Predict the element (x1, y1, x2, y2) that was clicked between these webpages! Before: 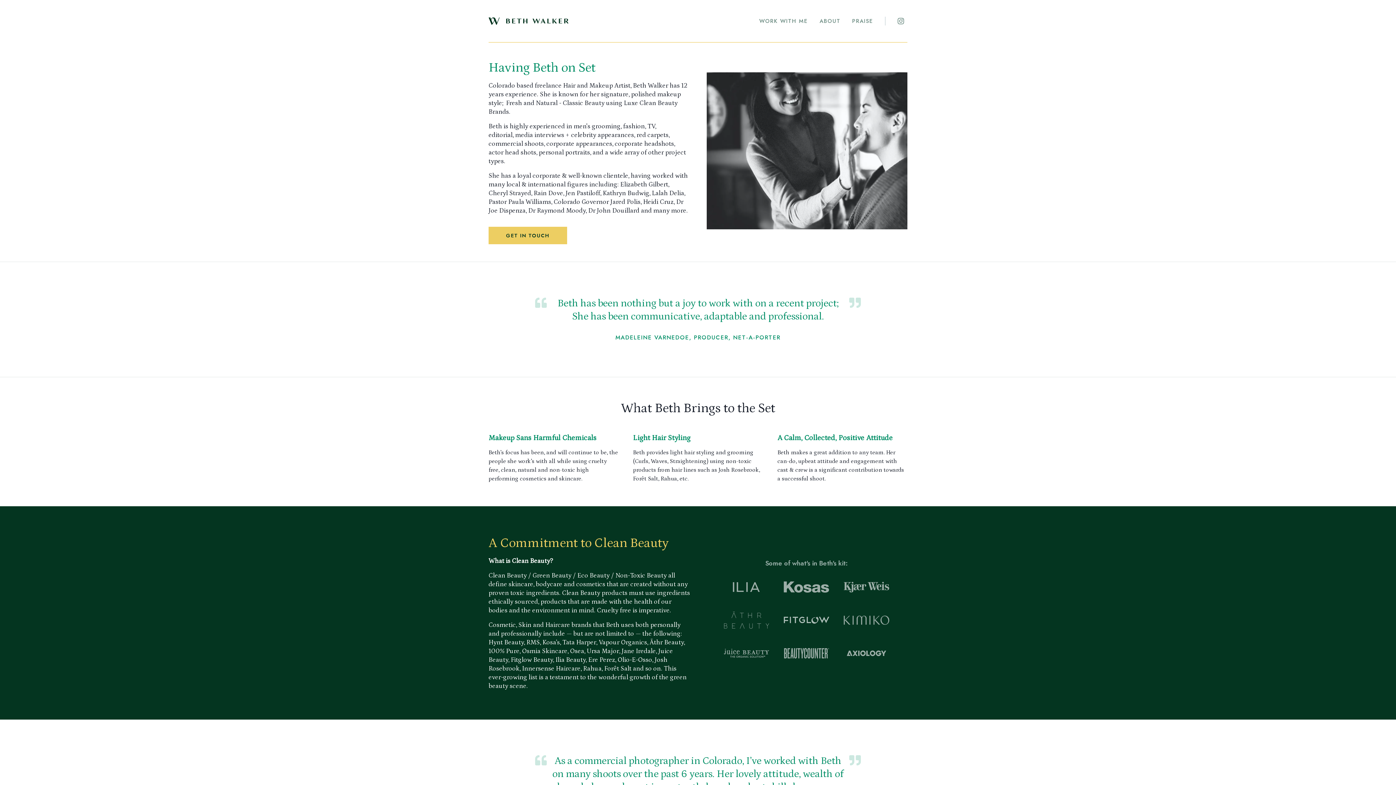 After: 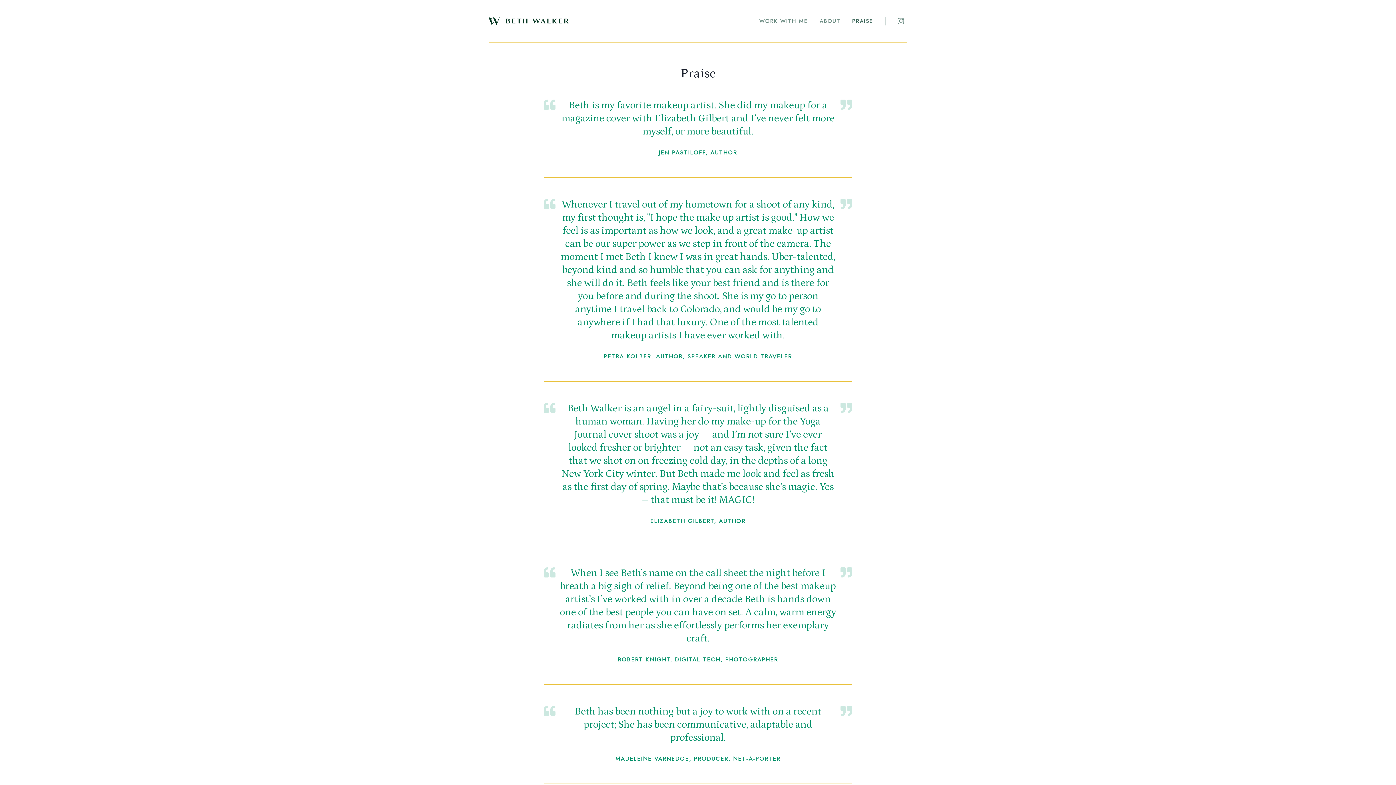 Action: label: PRAISE bbox: (849, 15, 876, 26)